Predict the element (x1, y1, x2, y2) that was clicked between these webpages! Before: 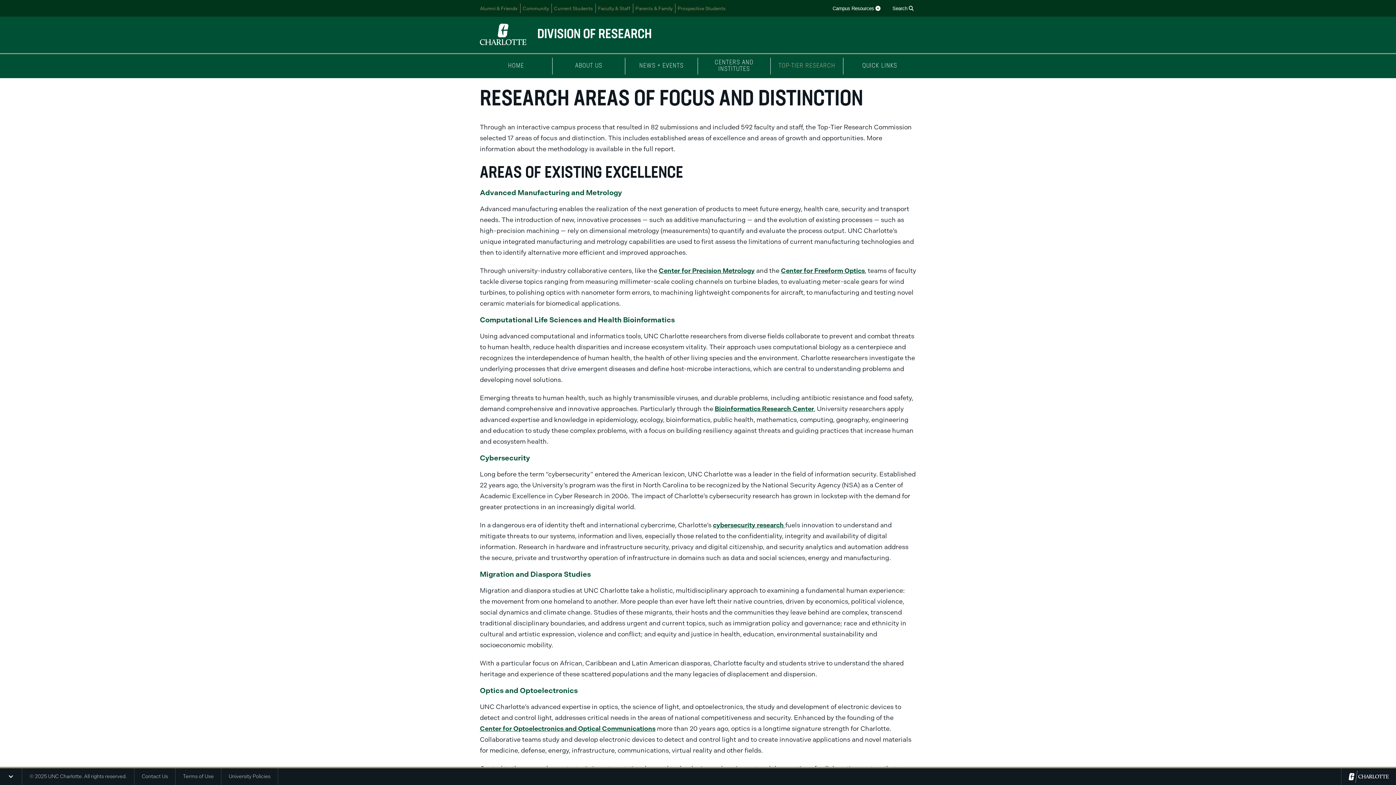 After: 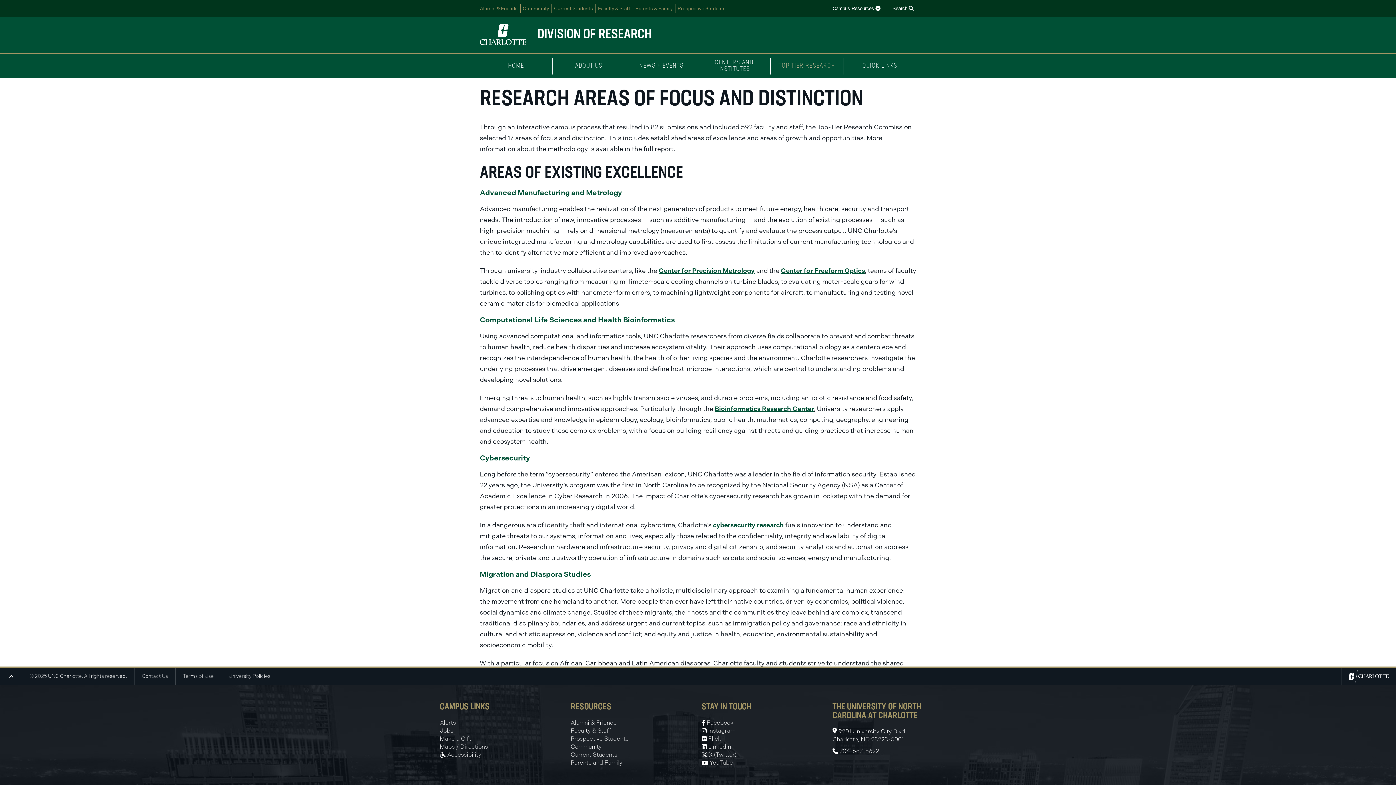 Action: label: Toggle Footer Menu bbox: (0, 768, 22, 785)